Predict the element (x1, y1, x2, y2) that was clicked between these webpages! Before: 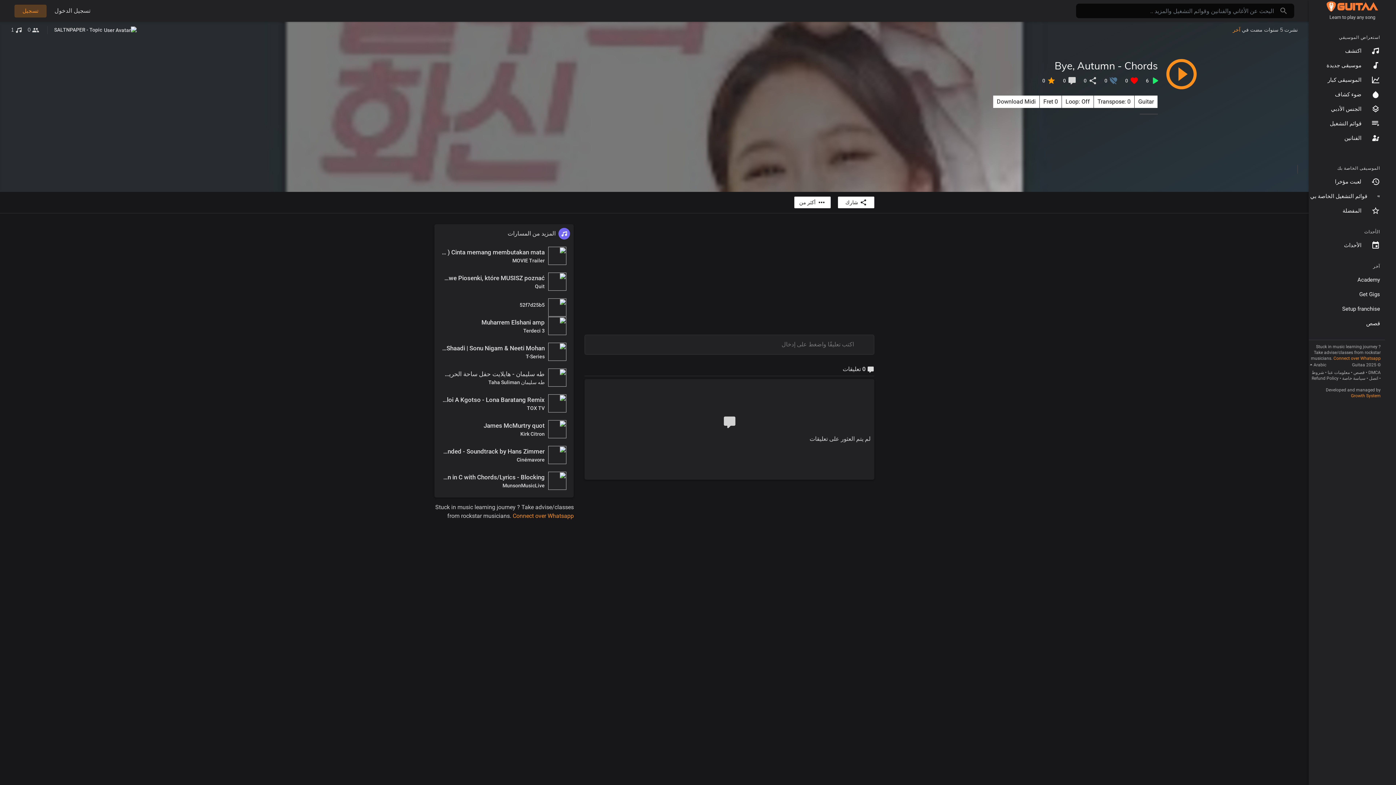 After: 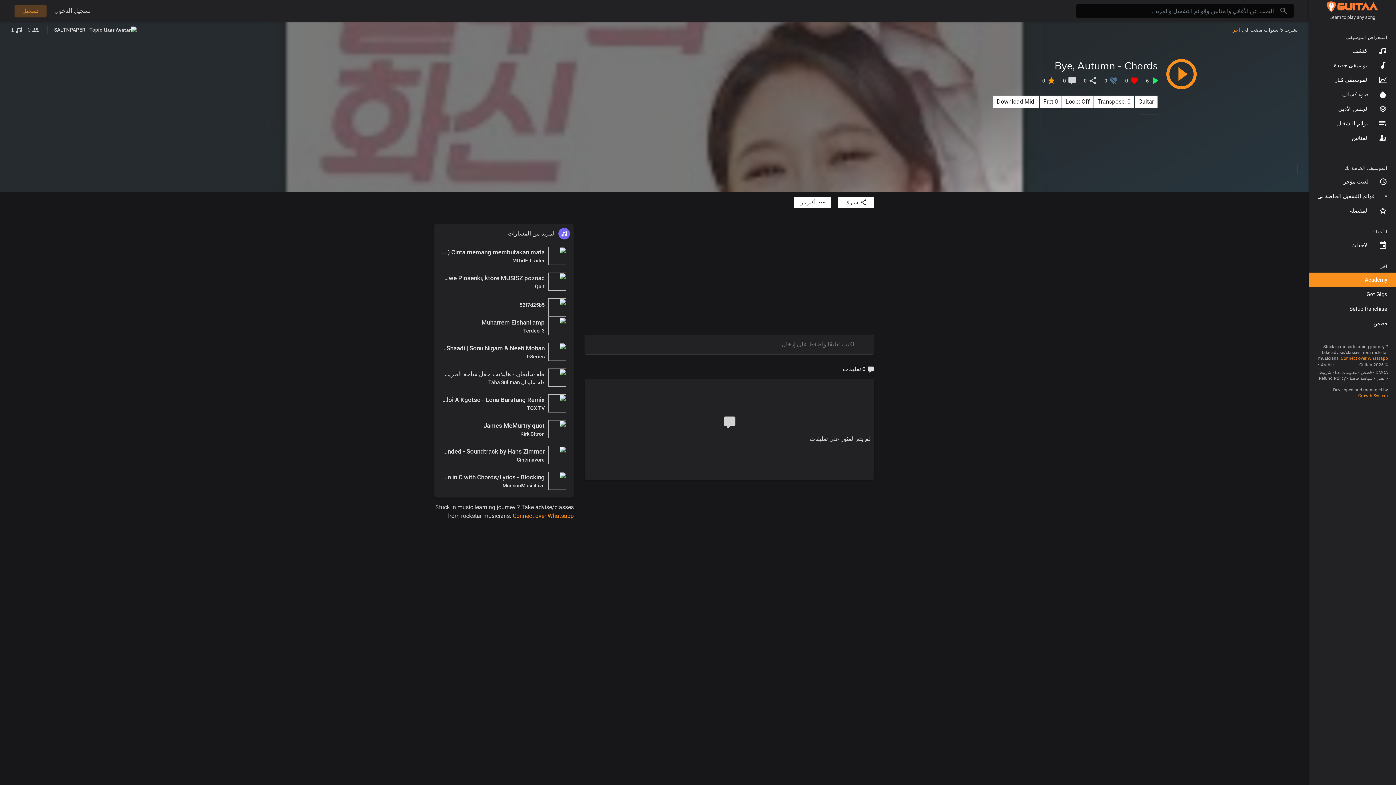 Action: bbox: (1301, 272, 1389, 287) label: Academy